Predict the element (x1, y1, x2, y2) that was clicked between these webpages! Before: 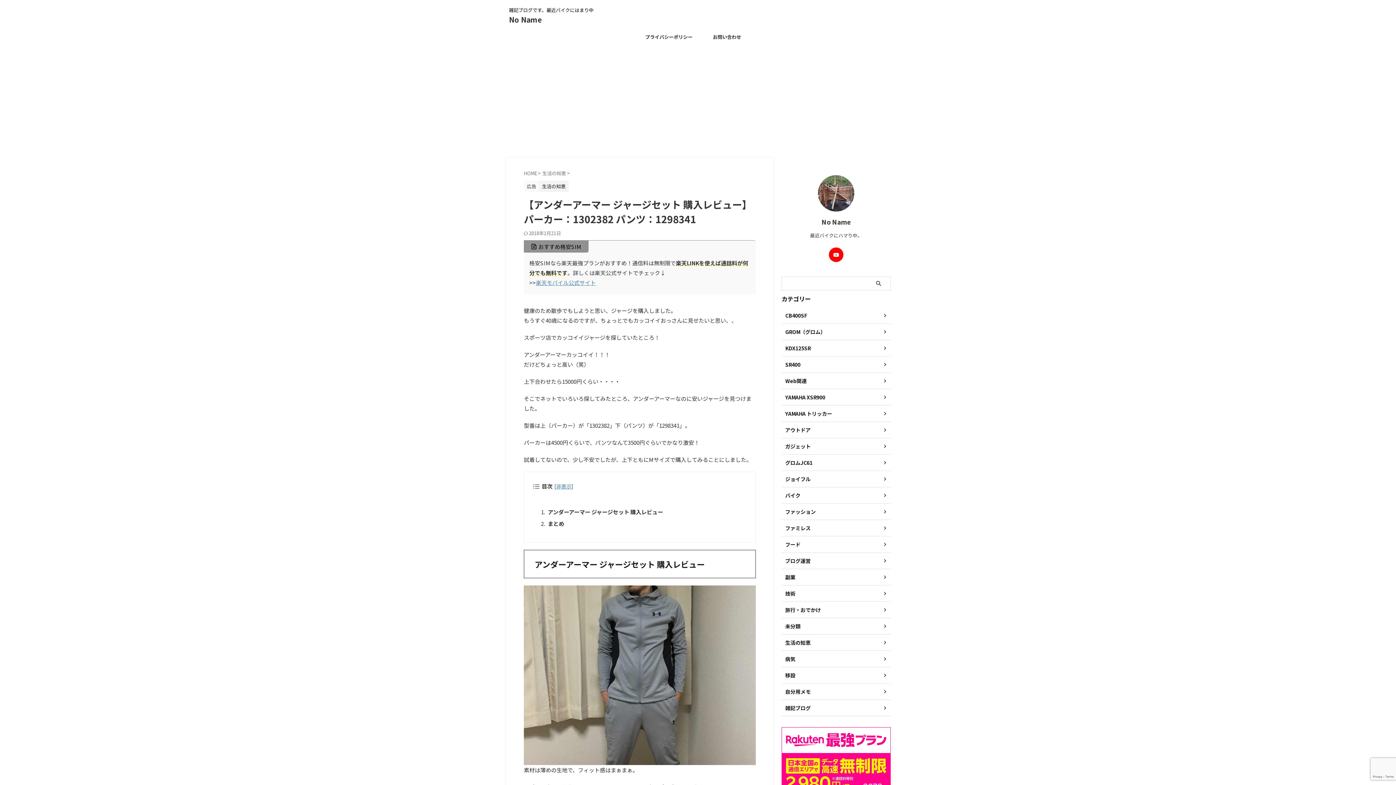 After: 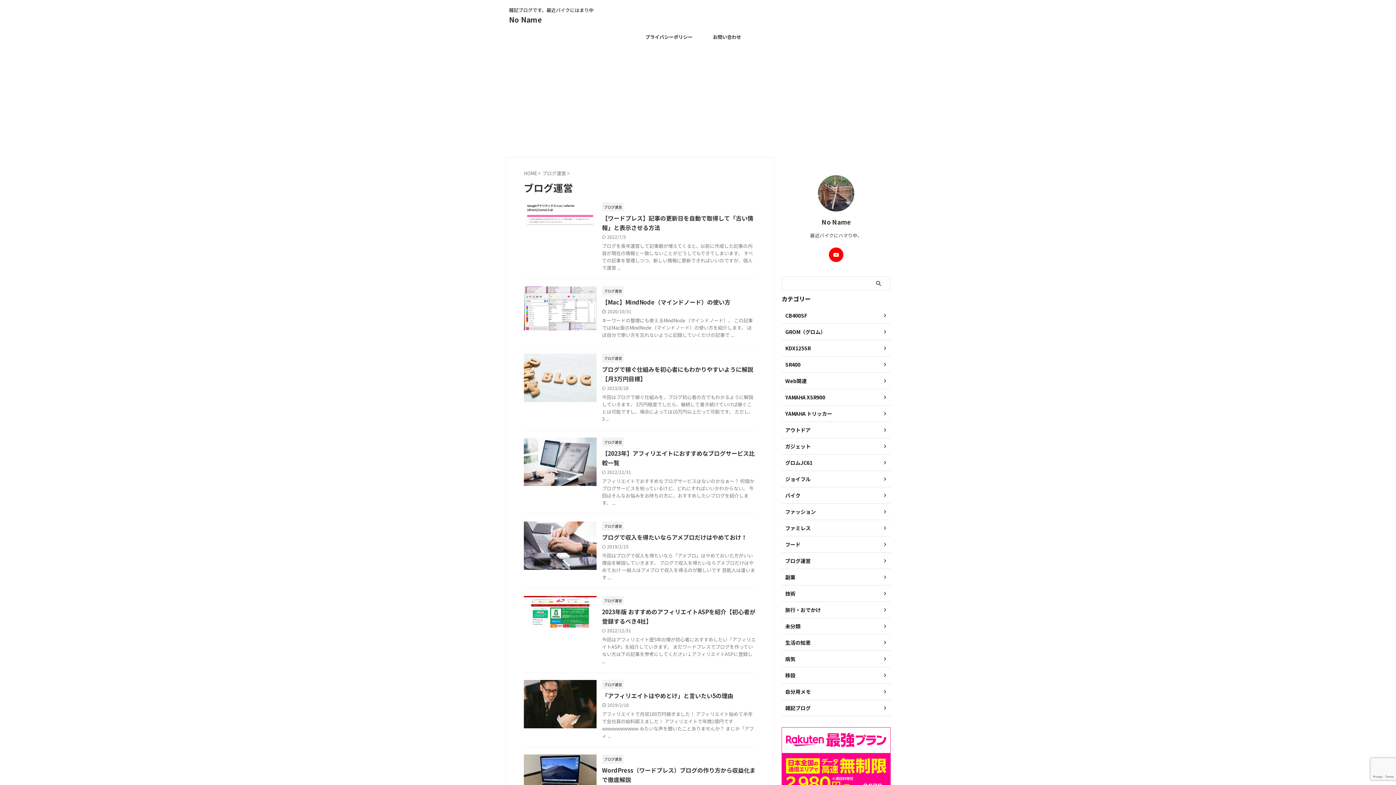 Action: bbox: (781, 553, 890, 569) label: ブログ運営